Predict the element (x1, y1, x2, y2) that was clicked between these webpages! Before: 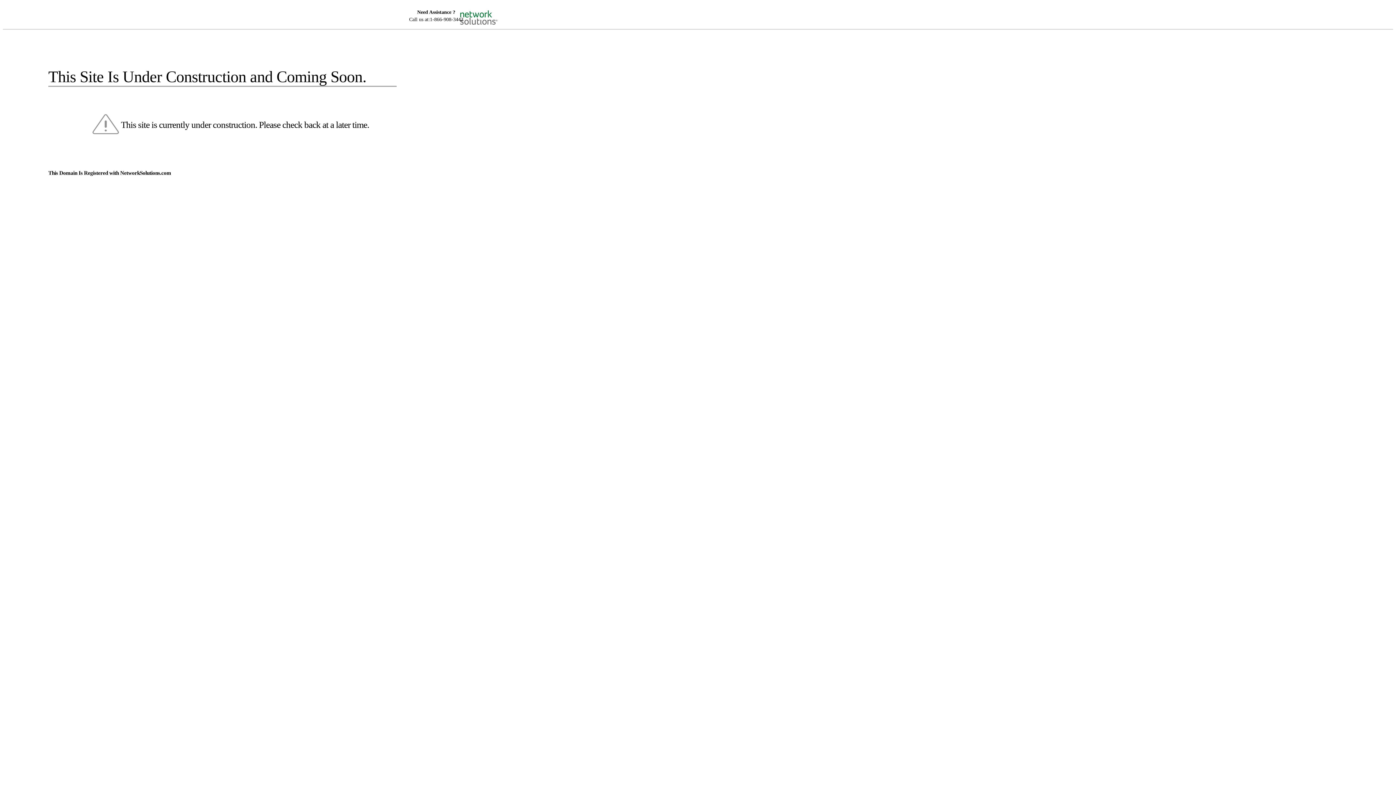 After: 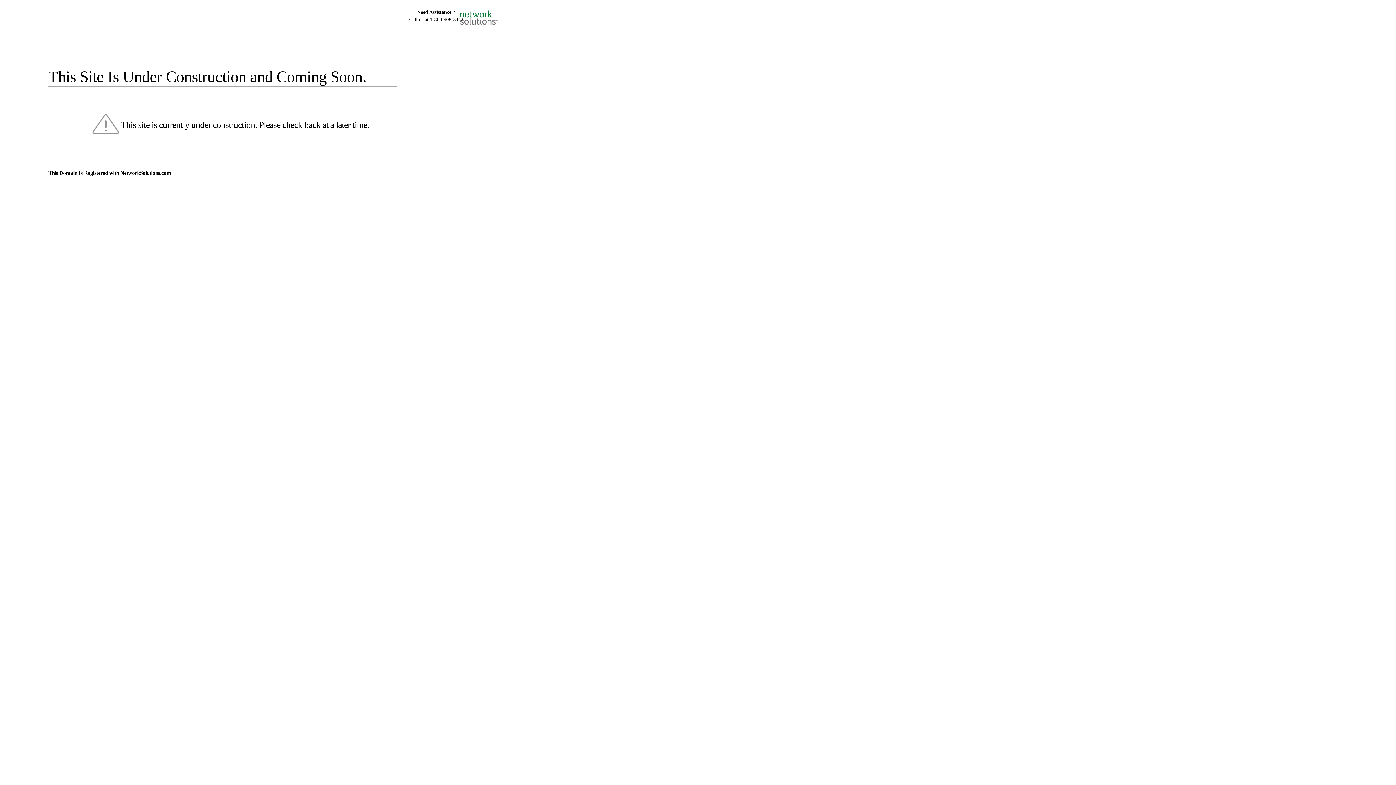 Action: bbox: (455, 5, 520, 16)